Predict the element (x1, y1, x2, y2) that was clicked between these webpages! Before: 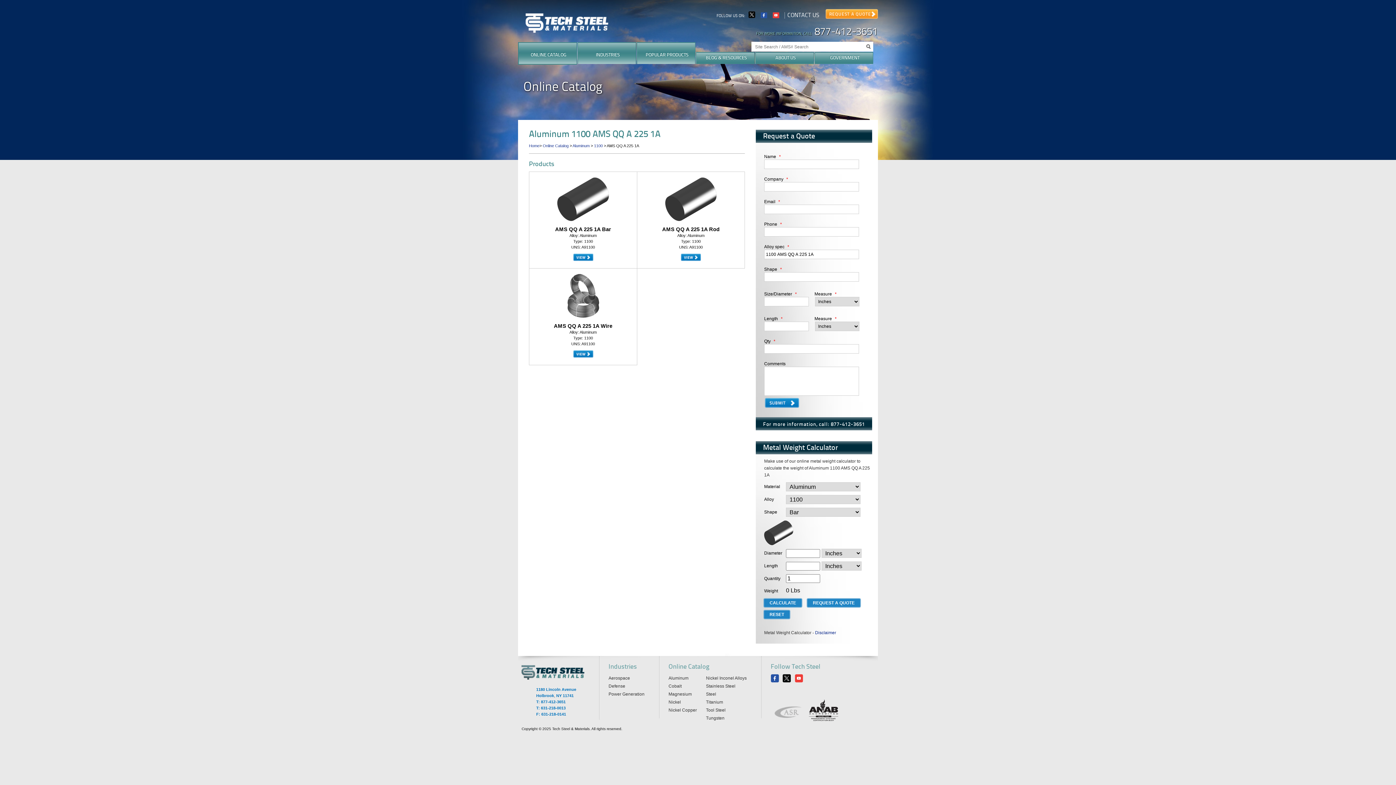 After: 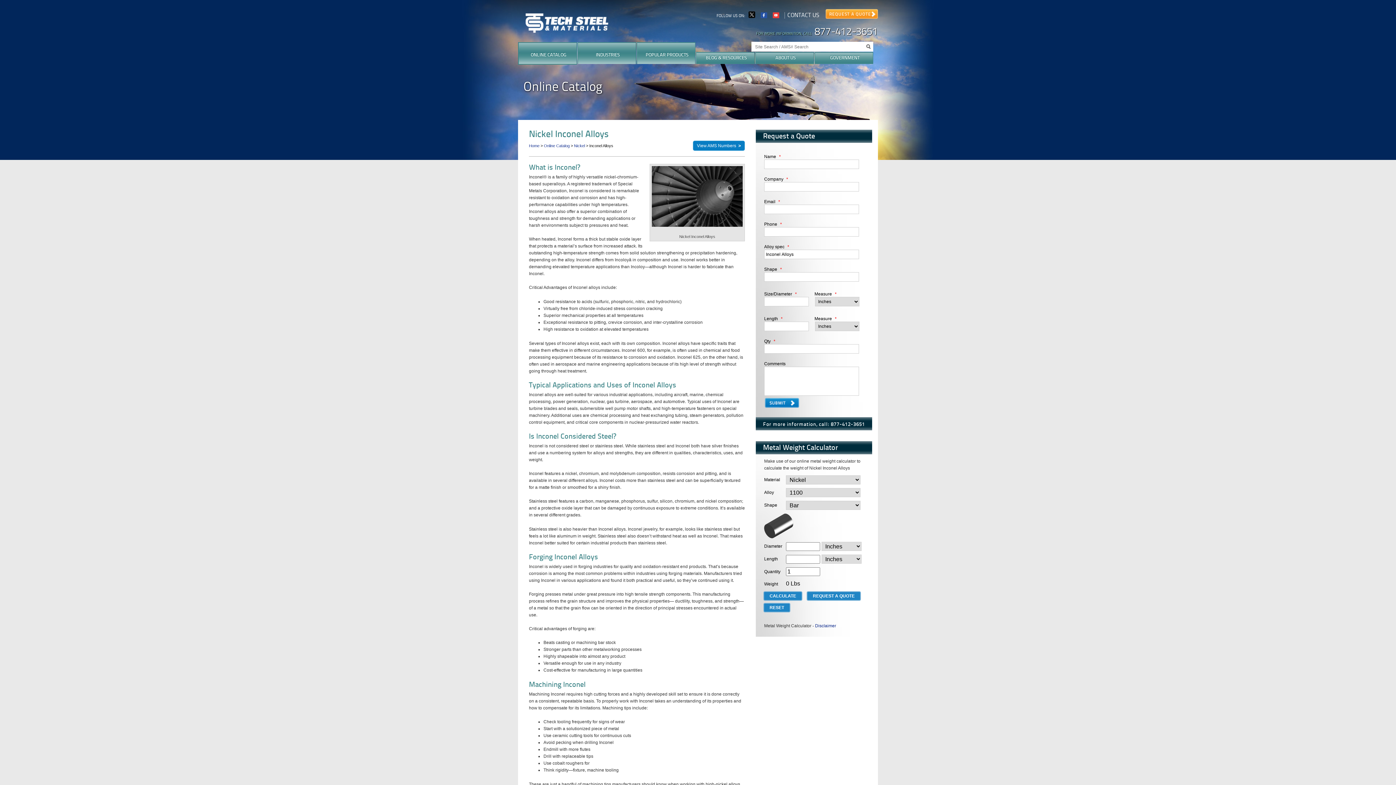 Action: label: Nickel Inconel Alloys bbox: (706, 675, 746, 681)